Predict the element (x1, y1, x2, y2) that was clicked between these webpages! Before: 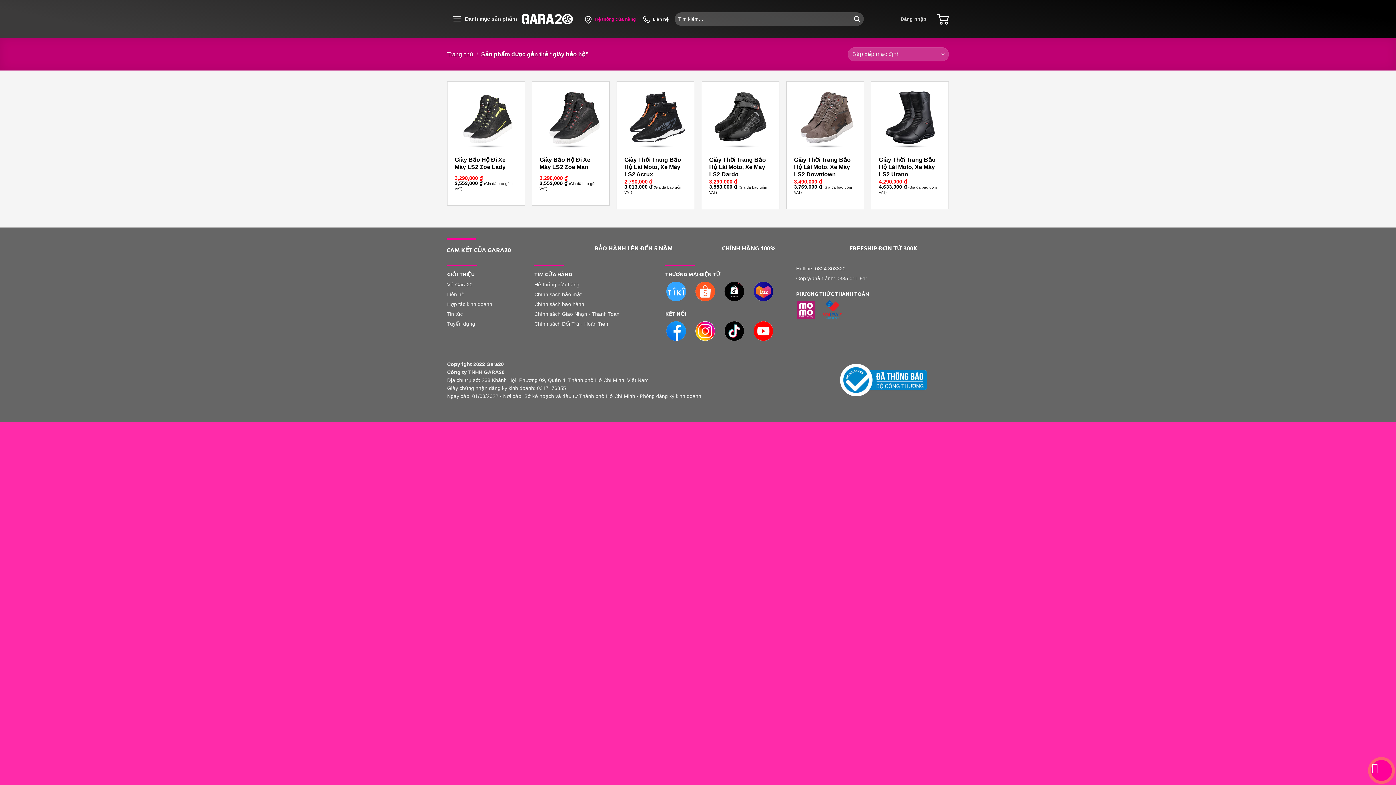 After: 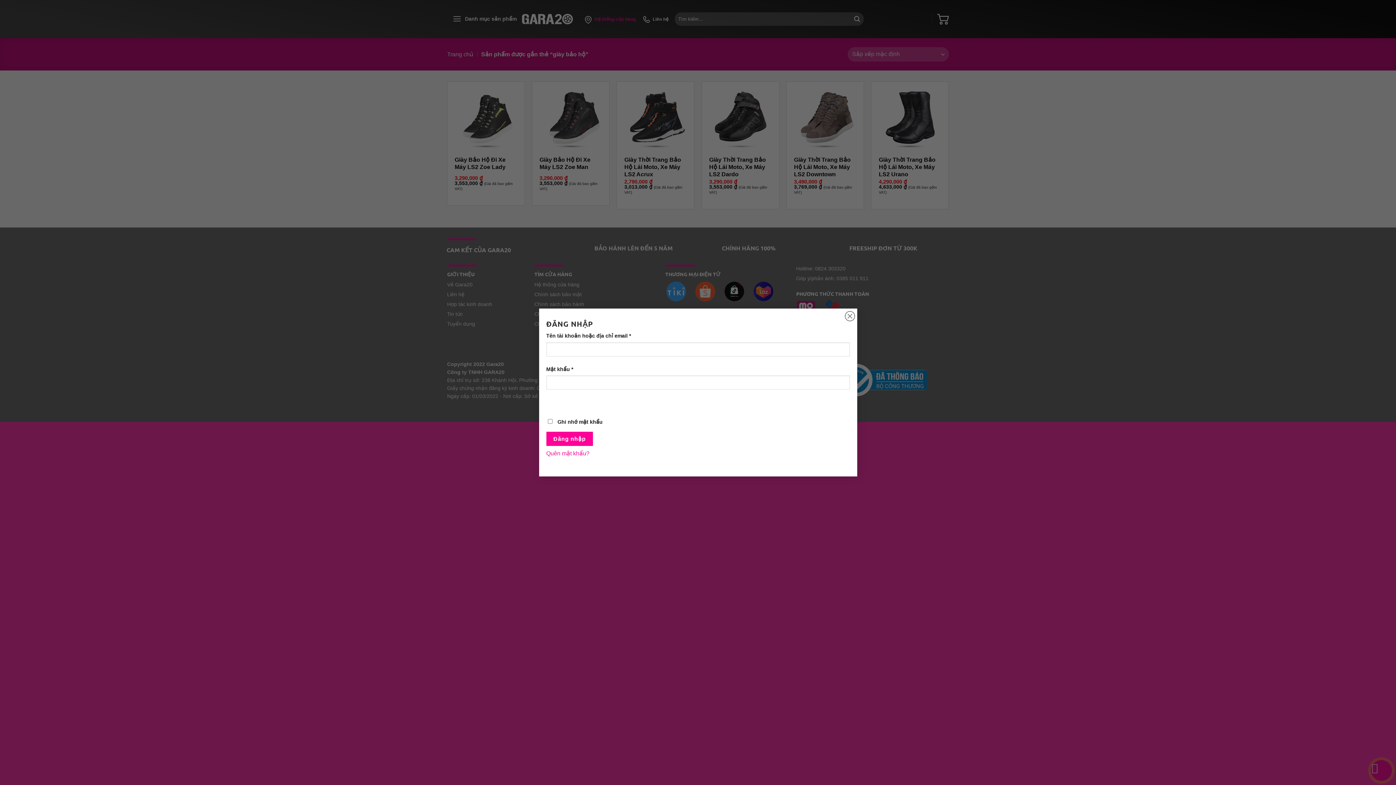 Action: bbox: (900, 12, 926, 25) label: Đăng nhập